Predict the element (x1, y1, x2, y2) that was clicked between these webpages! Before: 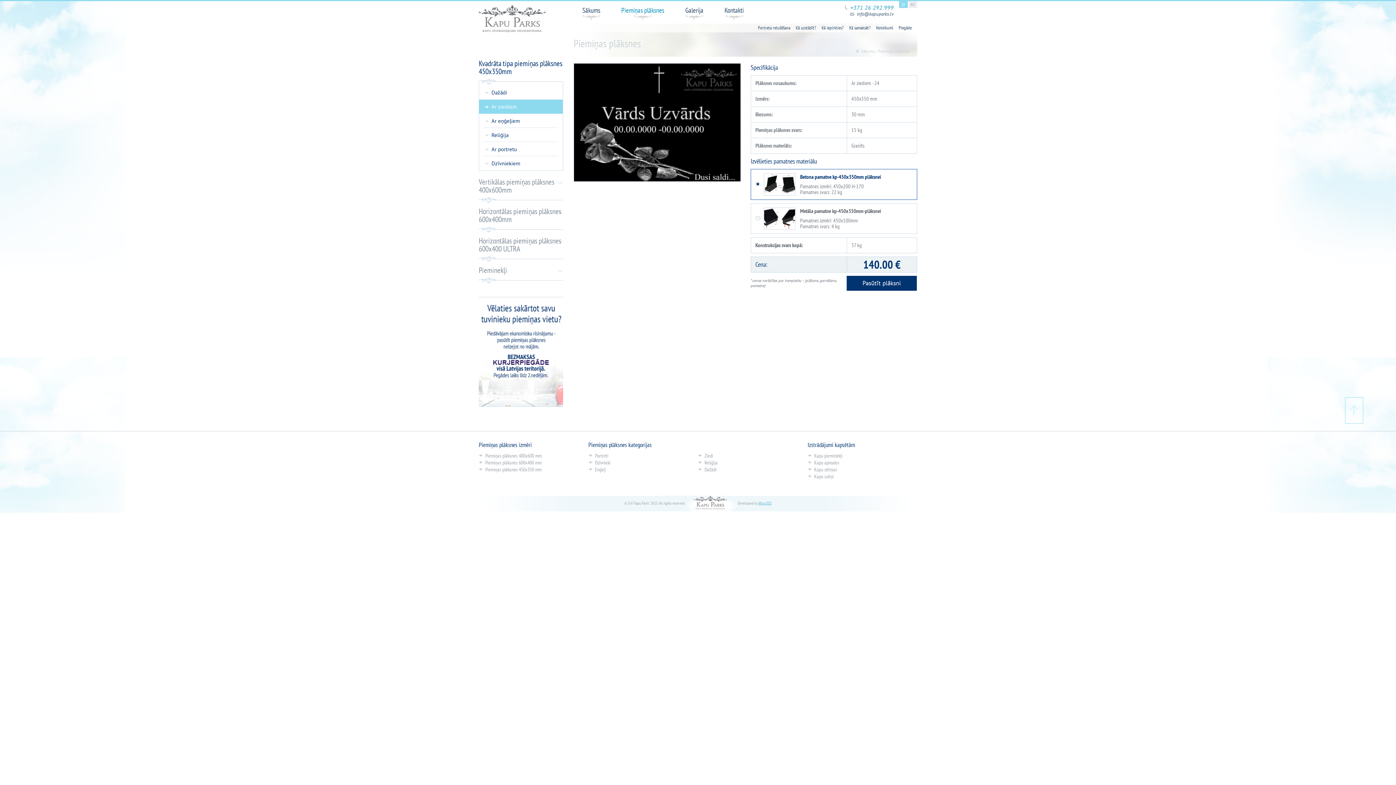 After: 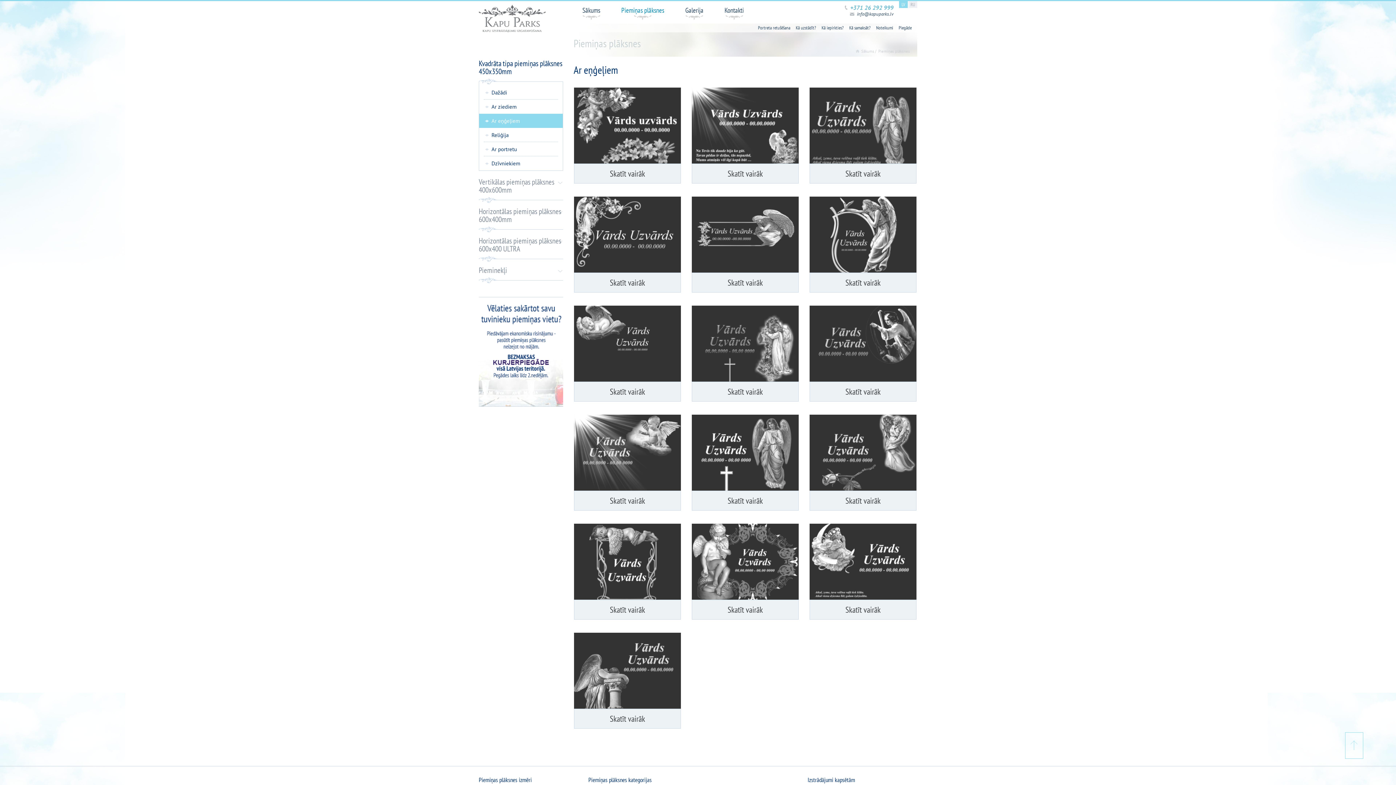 Action: label: Ar eņģeļiem bbox: (479, 113, 562, 128)